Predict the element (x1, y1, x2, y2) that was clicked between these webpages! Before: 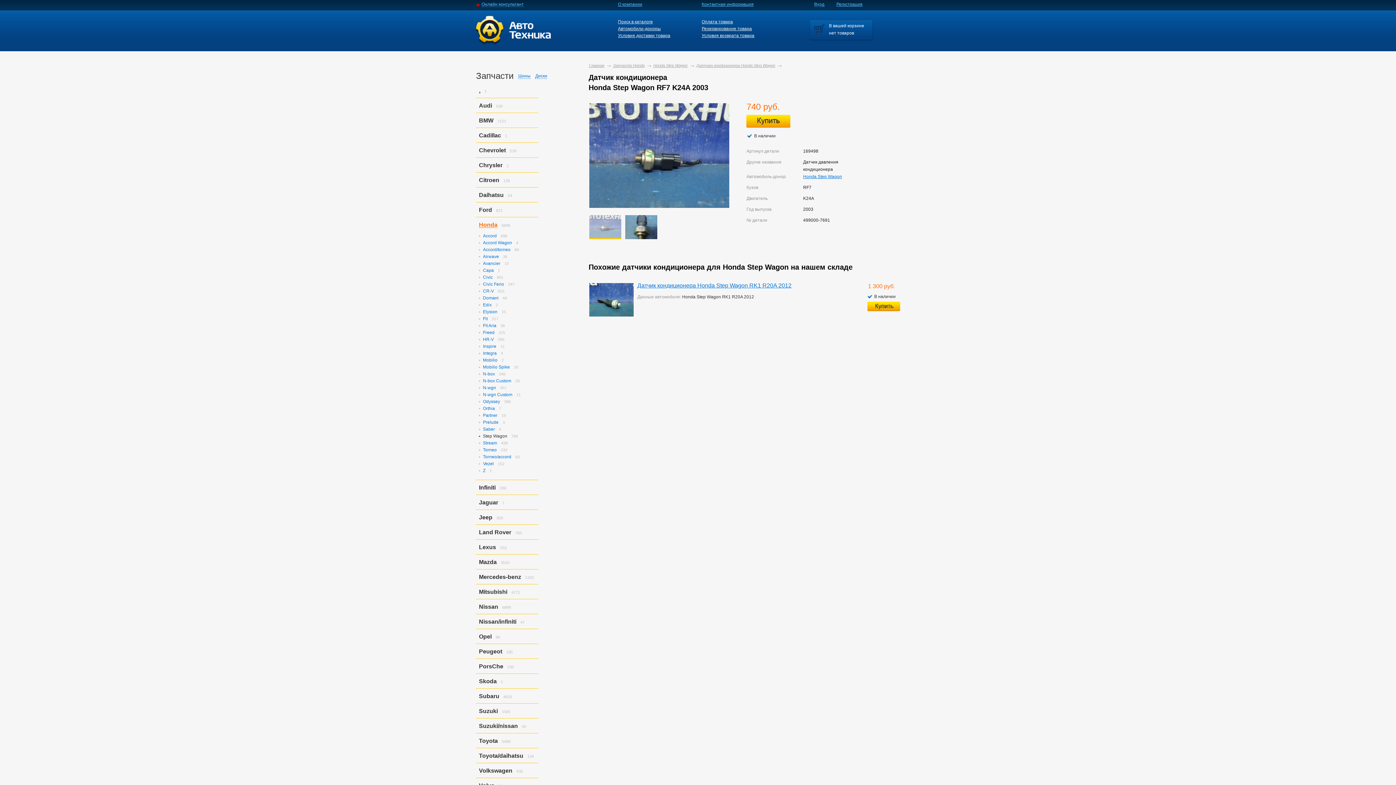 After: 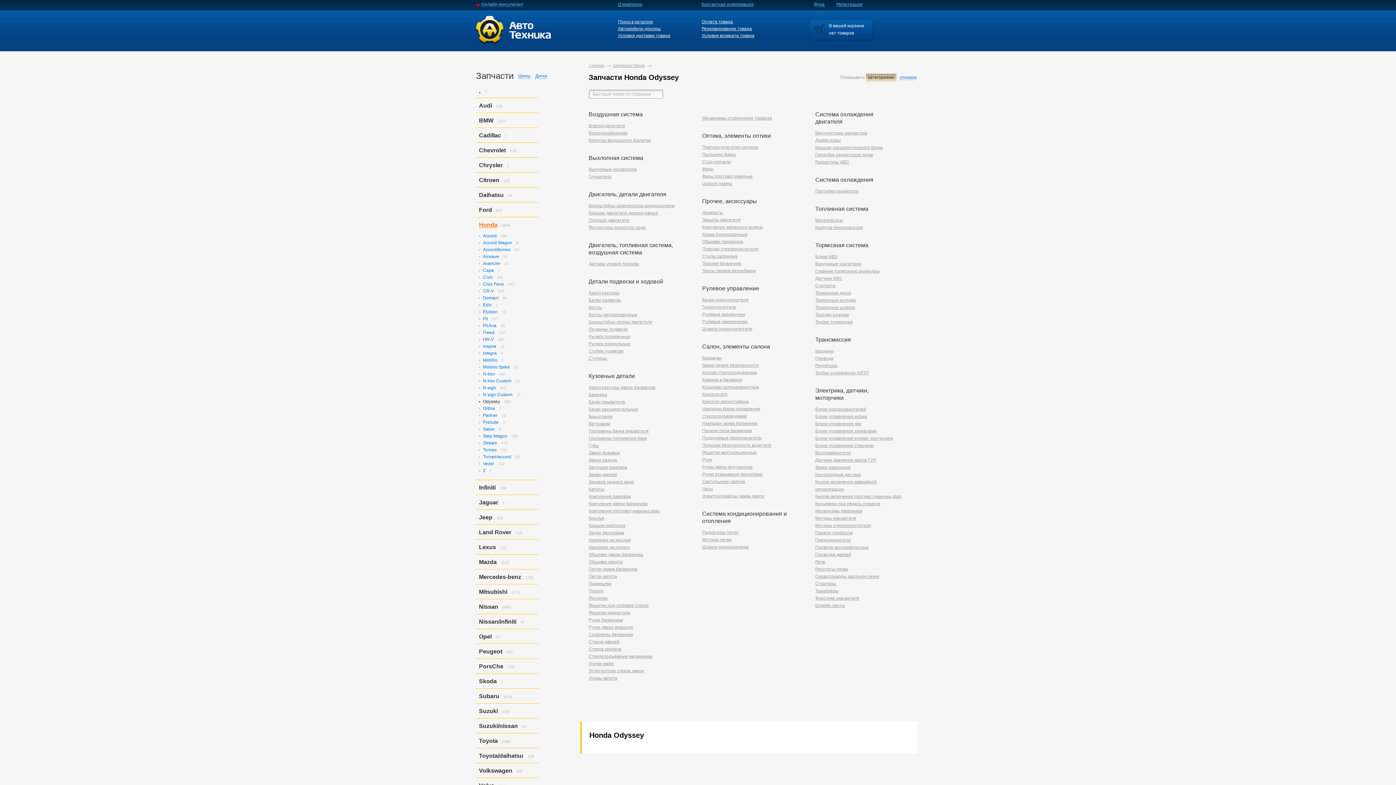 Action: label: Odyssey bbox: (479, 399, 500, 404)